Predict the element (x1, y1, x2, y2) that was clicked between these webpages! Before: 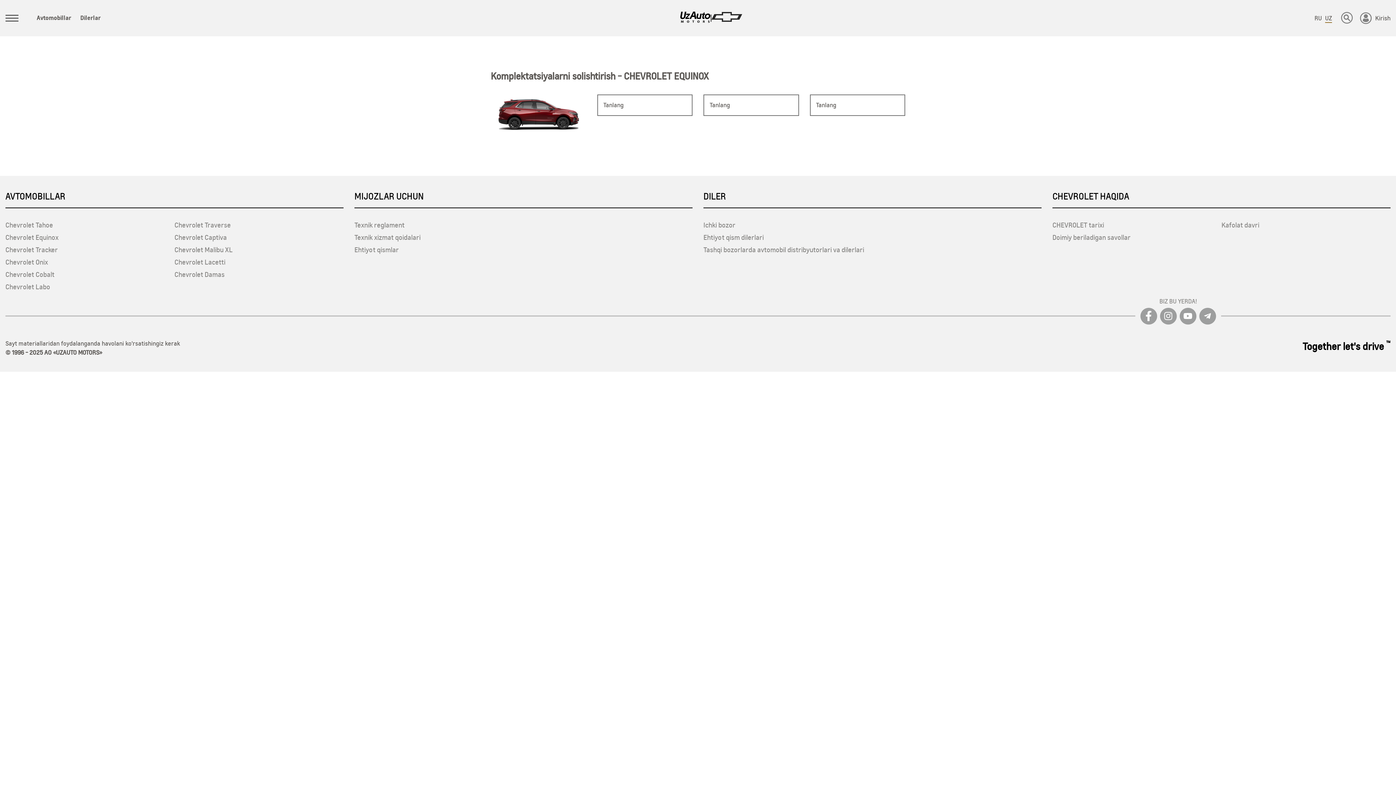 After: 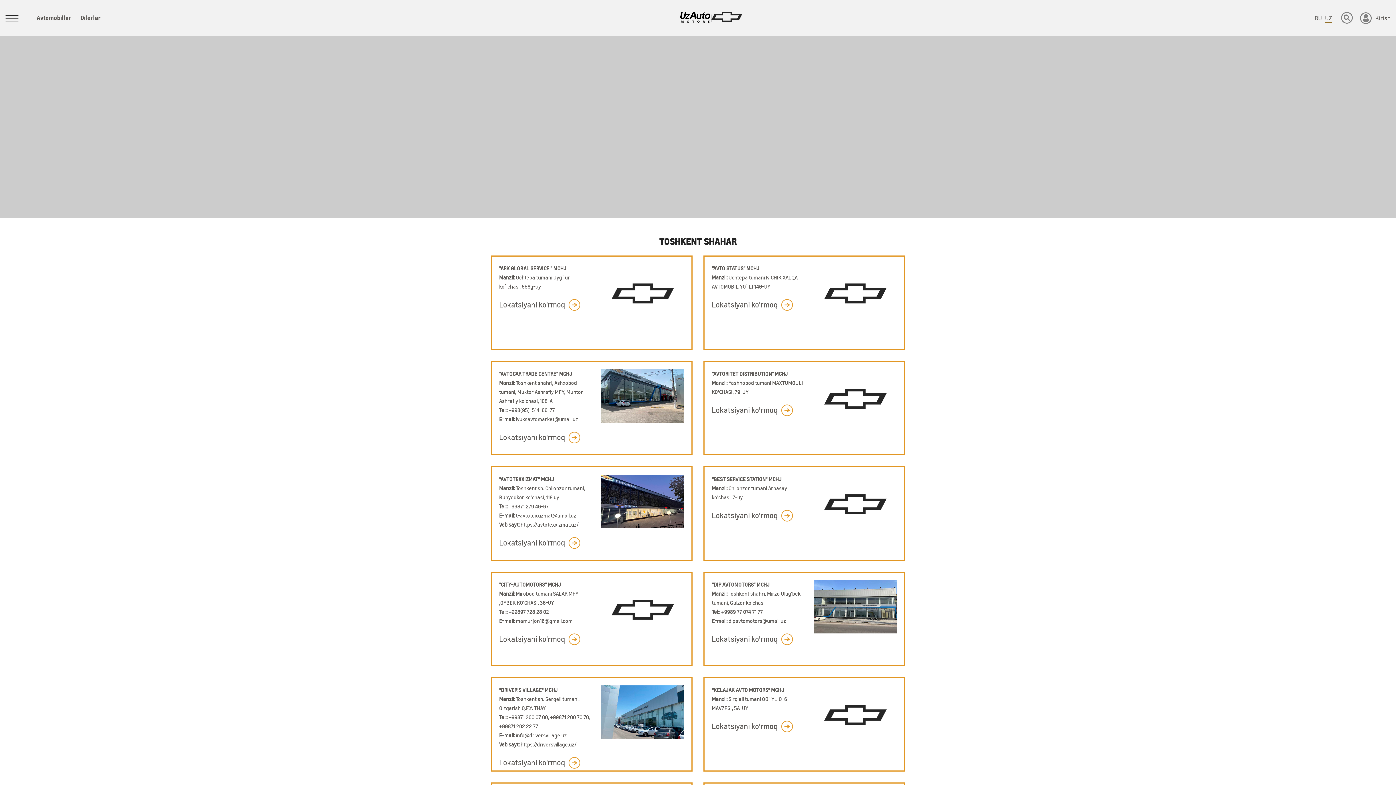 Action: bbox: (703, 232, 764, 241) label: Ehtiyot qism dilerlari